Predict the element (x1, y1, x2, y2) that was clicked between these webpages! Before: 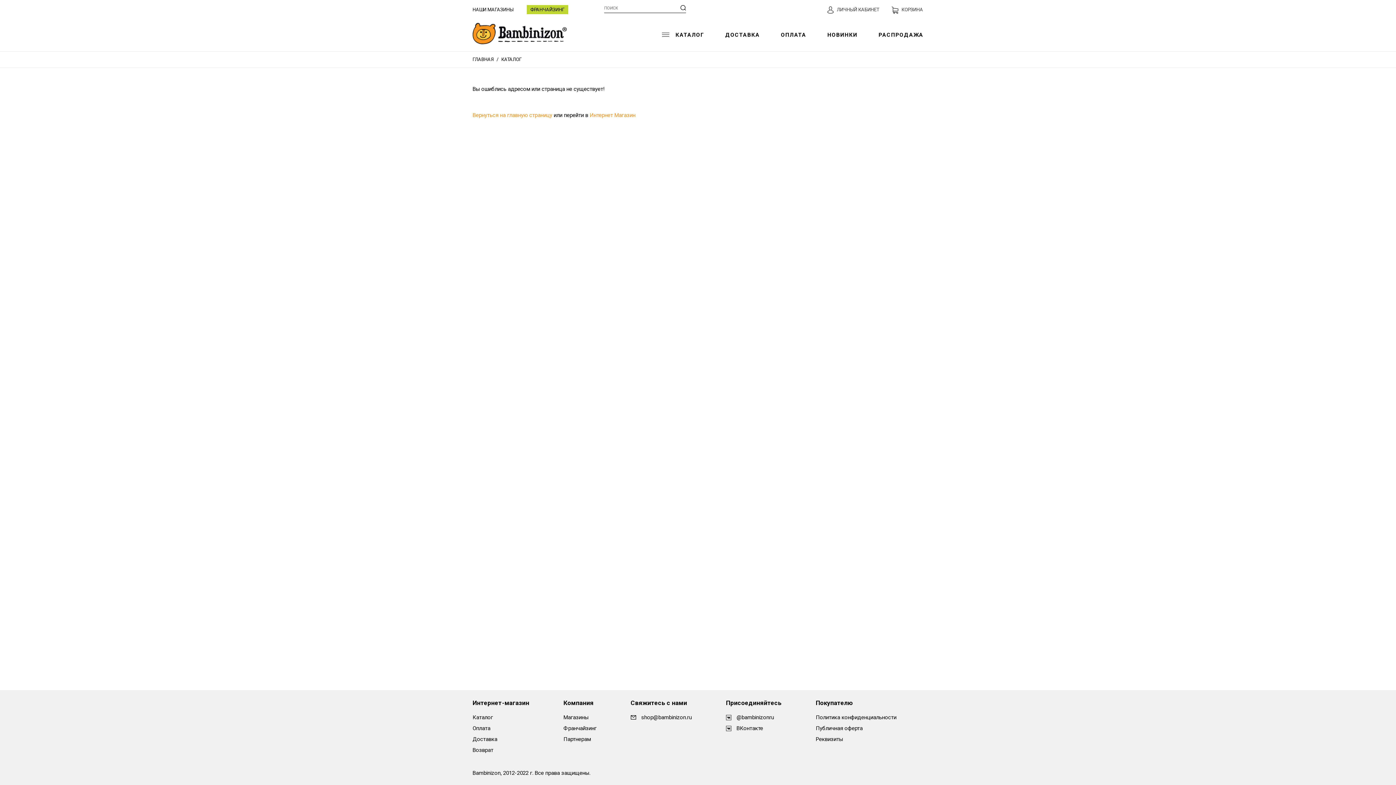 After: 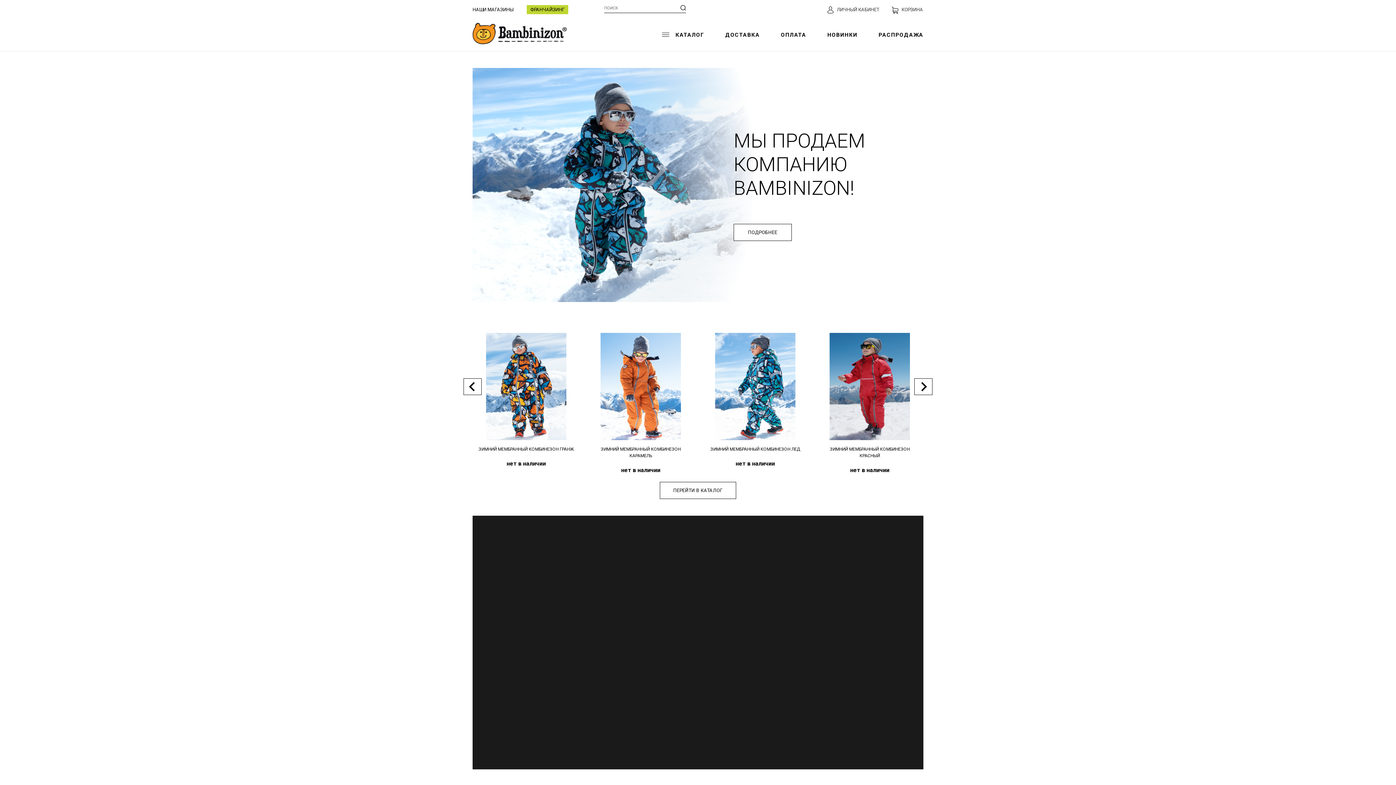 Action: label: ГЛАВНАЯ bbox: (472, 56, 493, 62)